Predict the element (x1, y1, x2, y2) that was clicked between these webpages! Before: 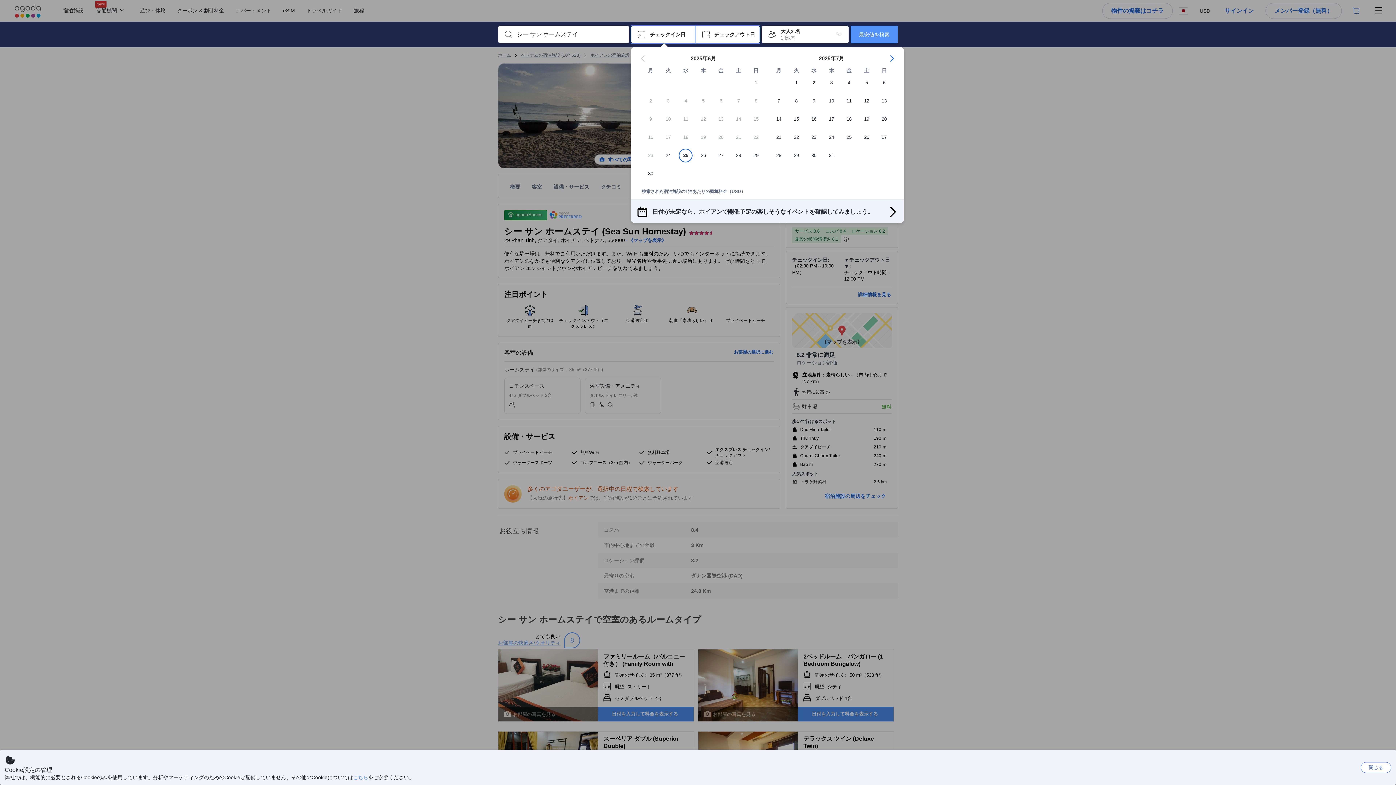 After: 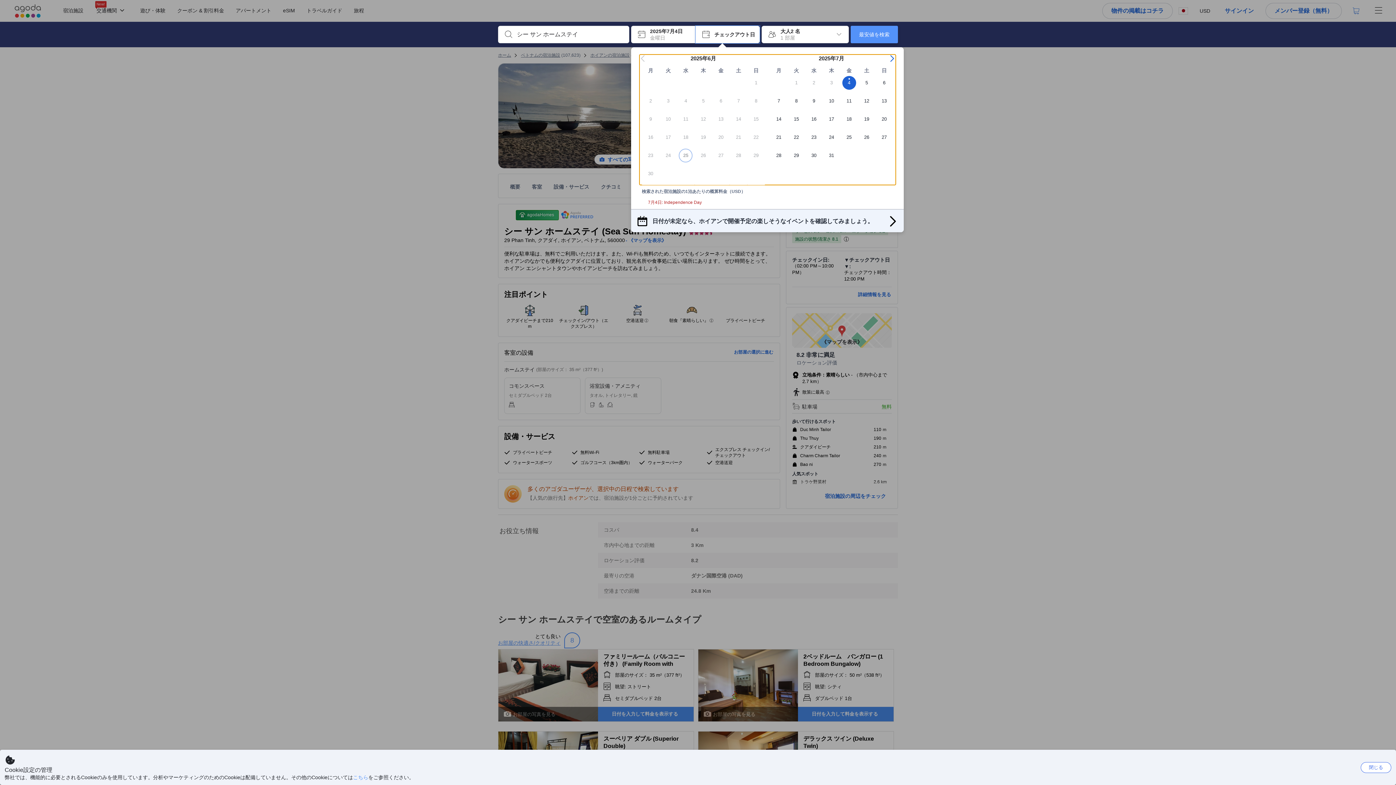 Action: bbox: (840, 76, 858, 94) label: 4